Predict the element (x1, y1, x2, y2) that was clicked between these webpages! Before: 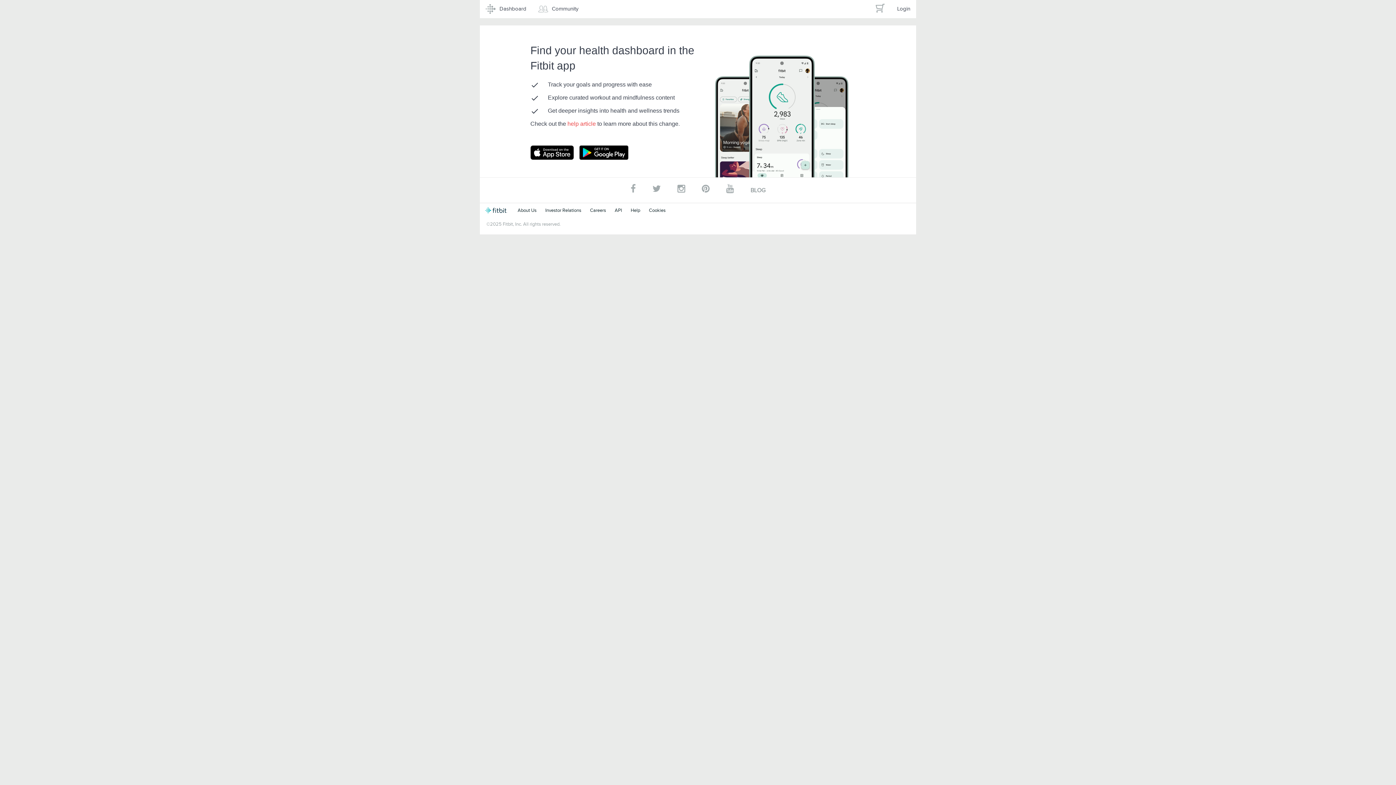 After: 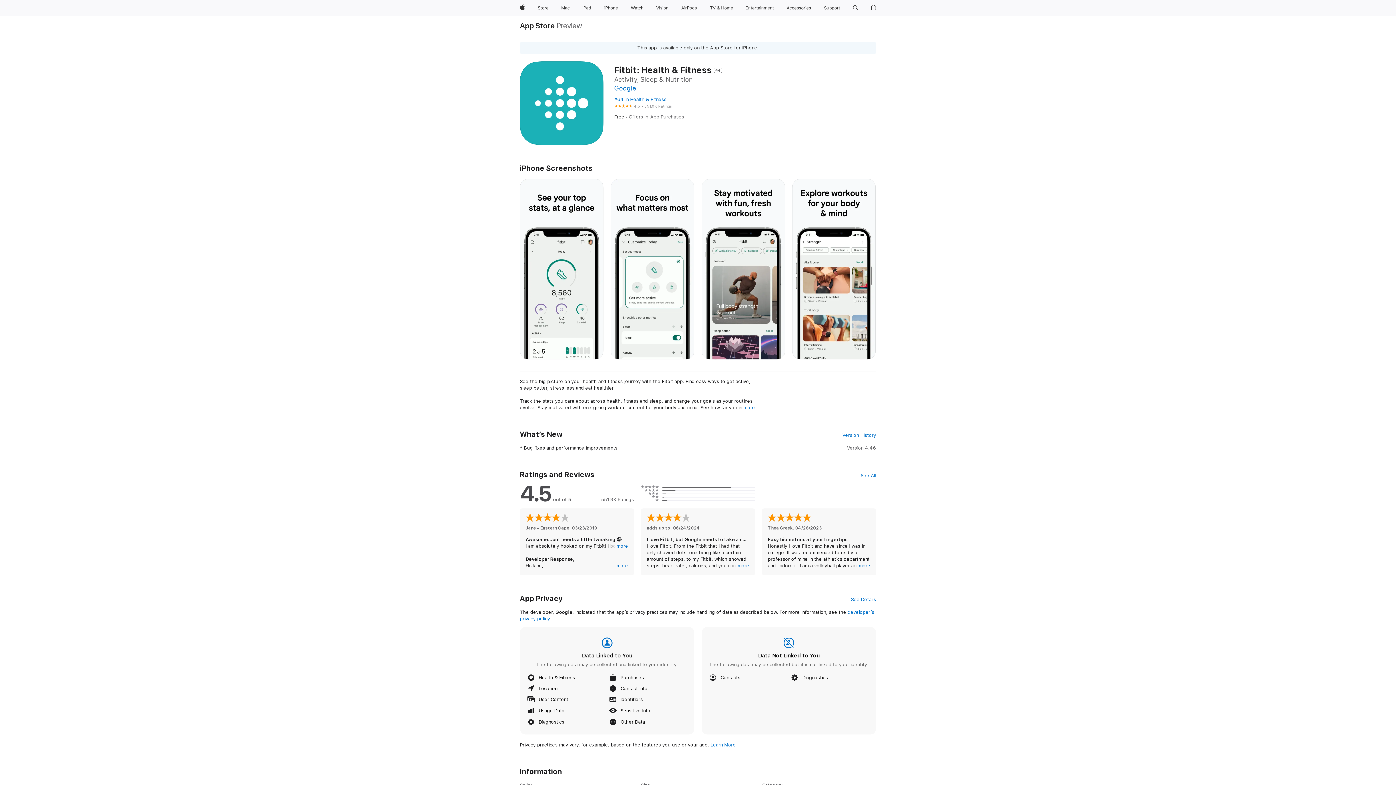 Action: label: Go to Fitbit app bbox: (530, 145, 588, 160)